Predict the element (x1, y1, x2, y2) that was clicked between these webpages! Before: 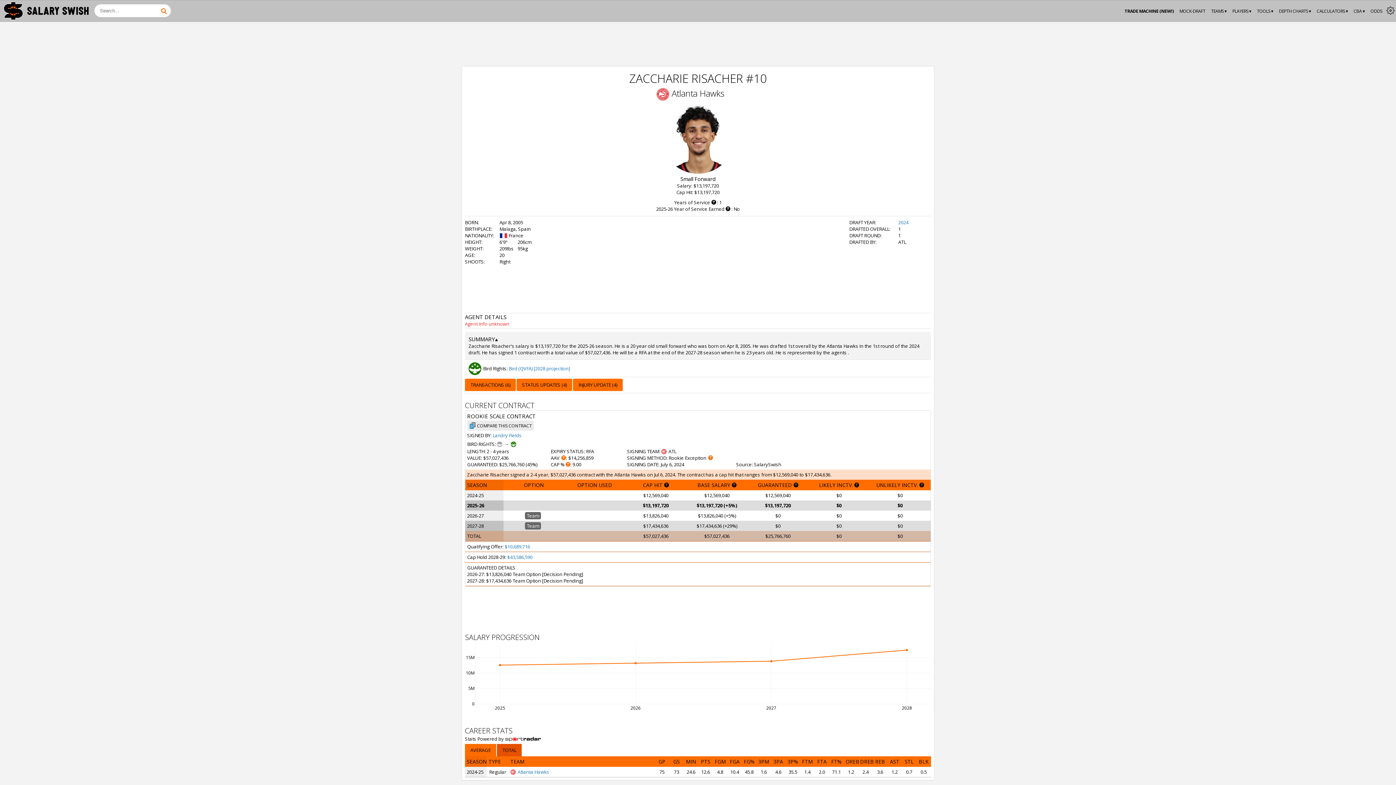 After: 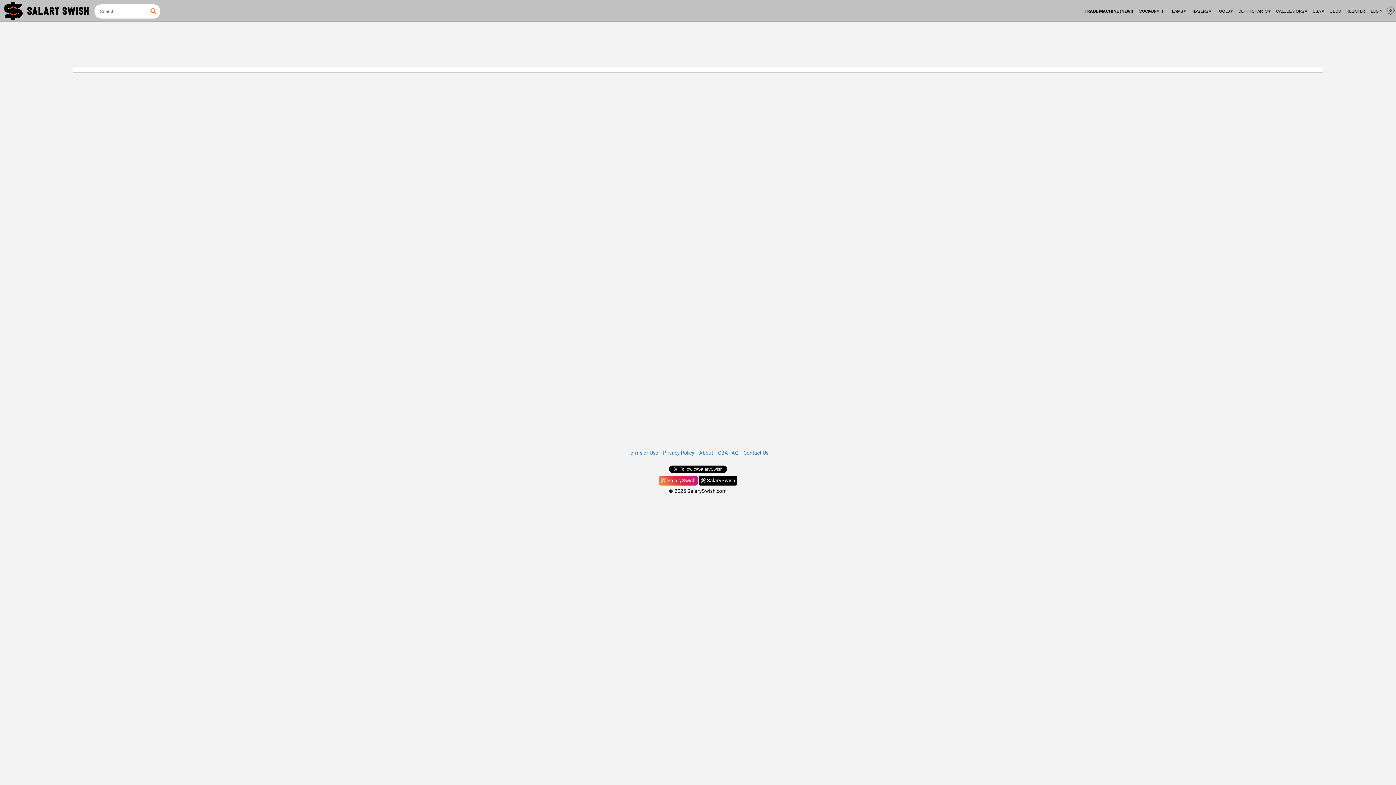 Action: bbox: (1176, 0, 1208, 22) label: MOCK-DRAFT